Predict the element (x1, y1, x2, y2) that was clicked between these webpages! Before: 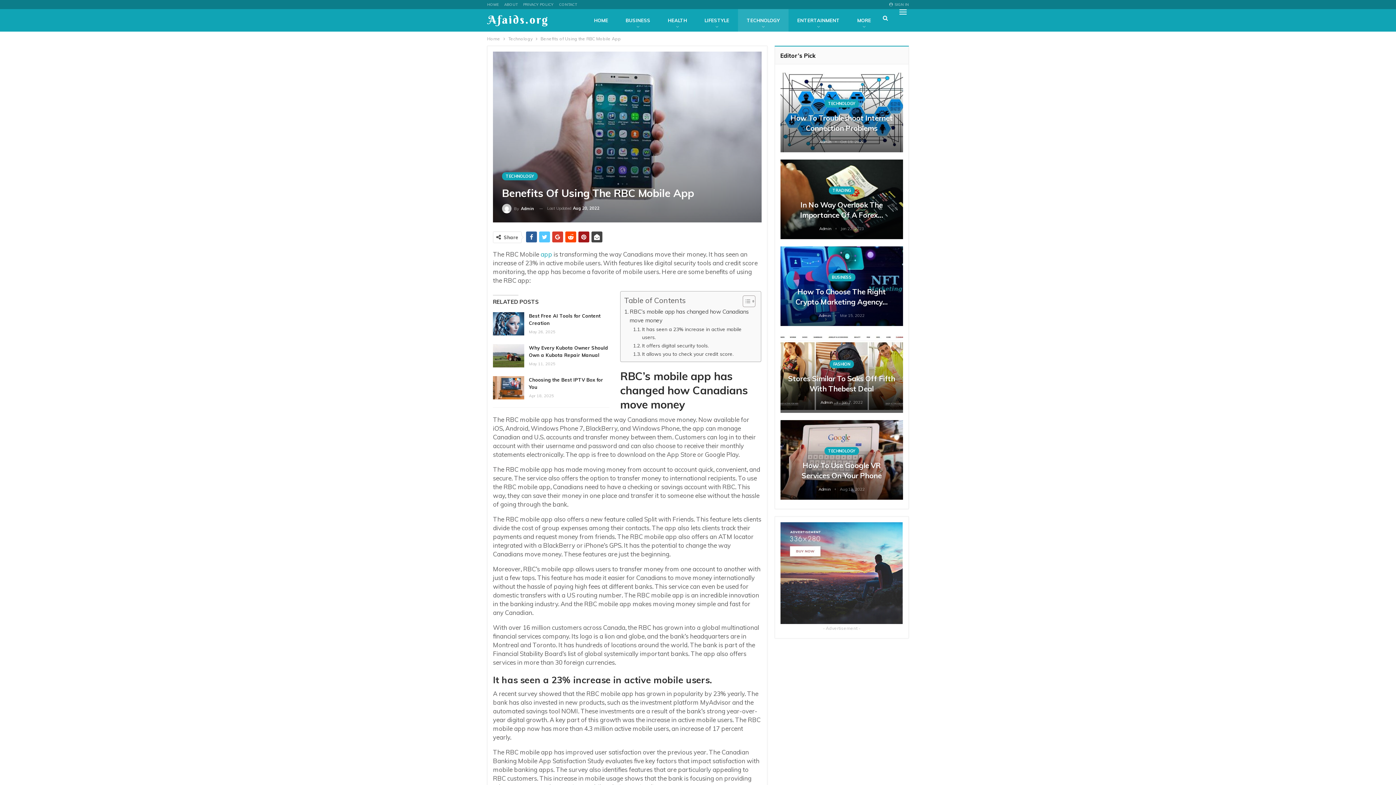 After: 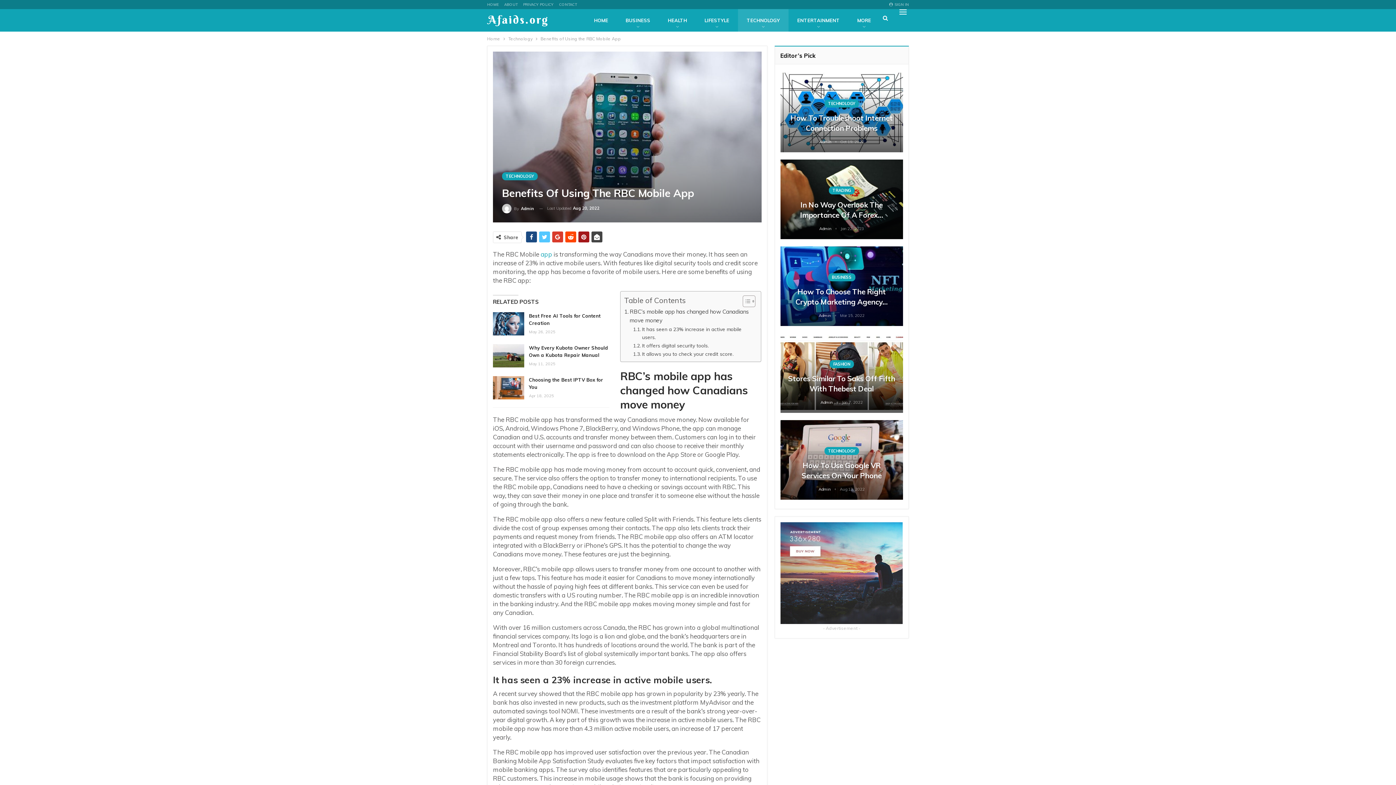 Action: bbox: (526, 231, 537, 242)